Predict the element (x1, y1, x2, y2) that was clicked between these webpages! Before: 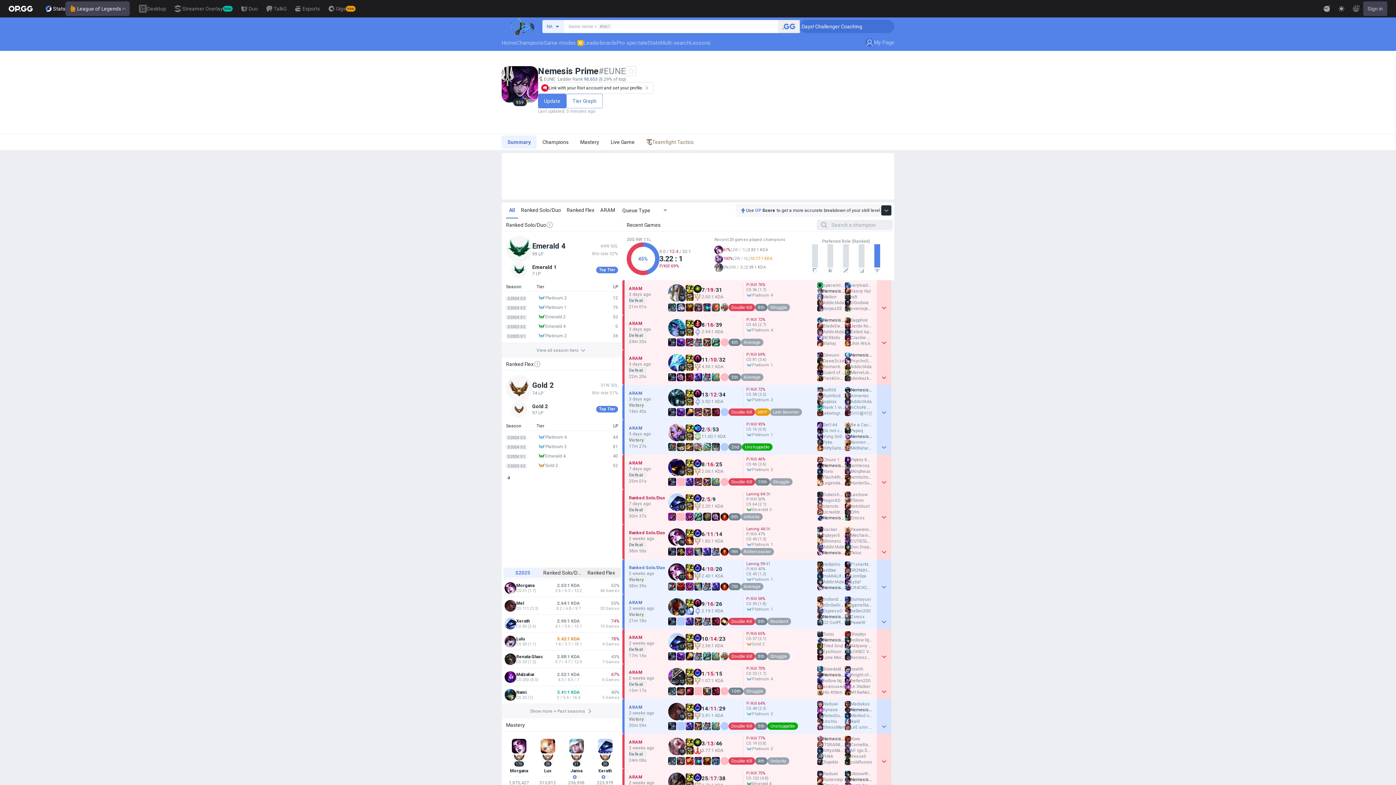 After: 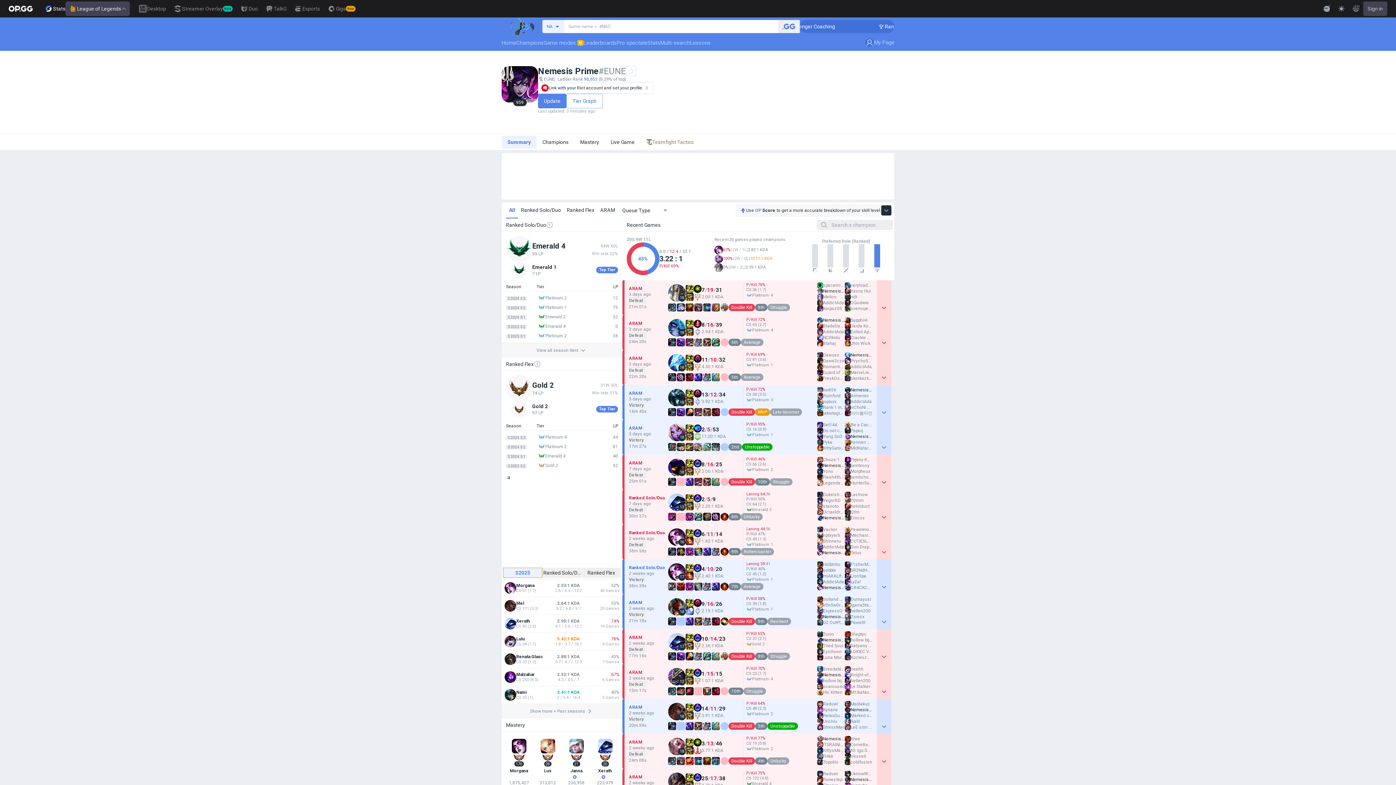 Action: bbox: (503, 480, 542, 490) label: S2025